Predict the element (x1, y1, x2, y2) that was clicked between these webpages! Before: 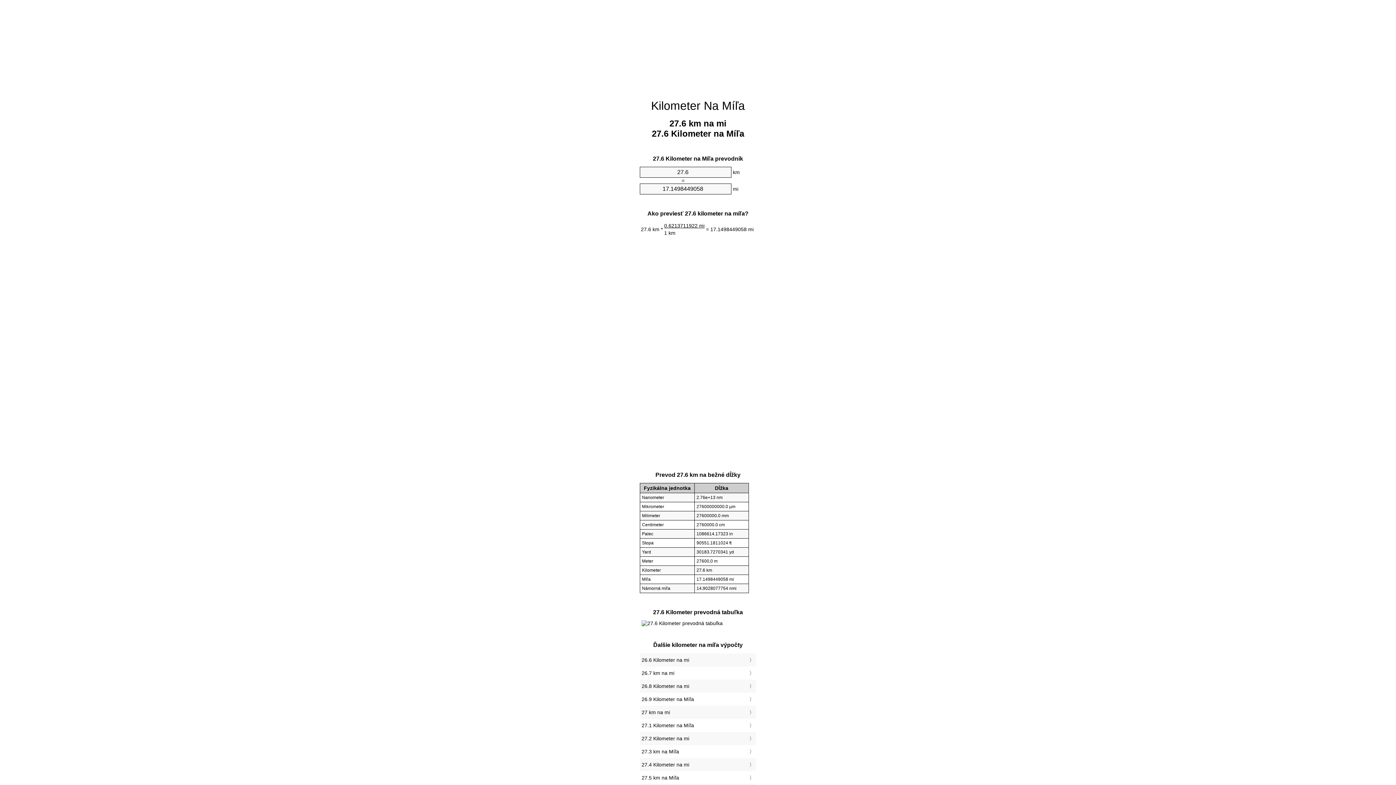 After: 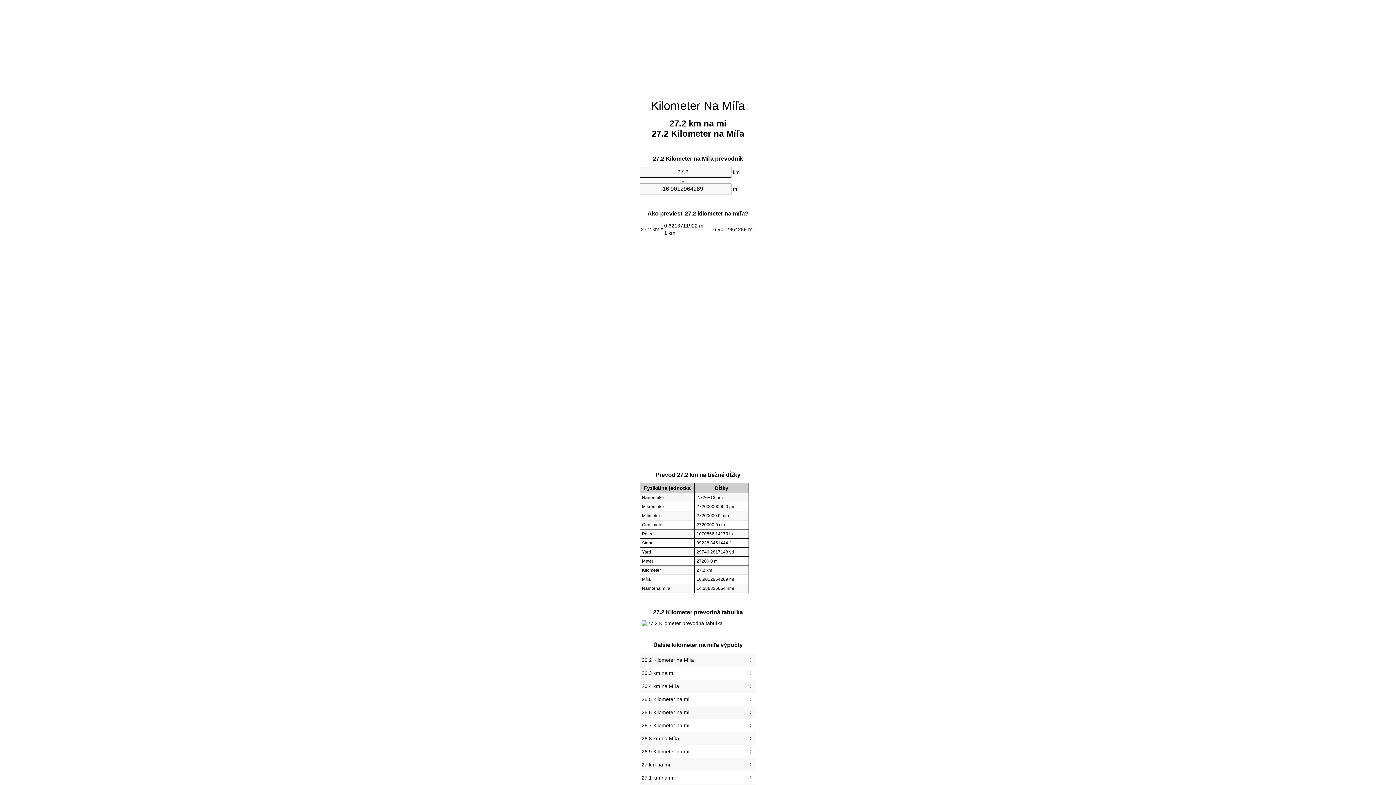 Action: label: 27.2 Kilometer na mi bbox: (641, 734, 754, 743)